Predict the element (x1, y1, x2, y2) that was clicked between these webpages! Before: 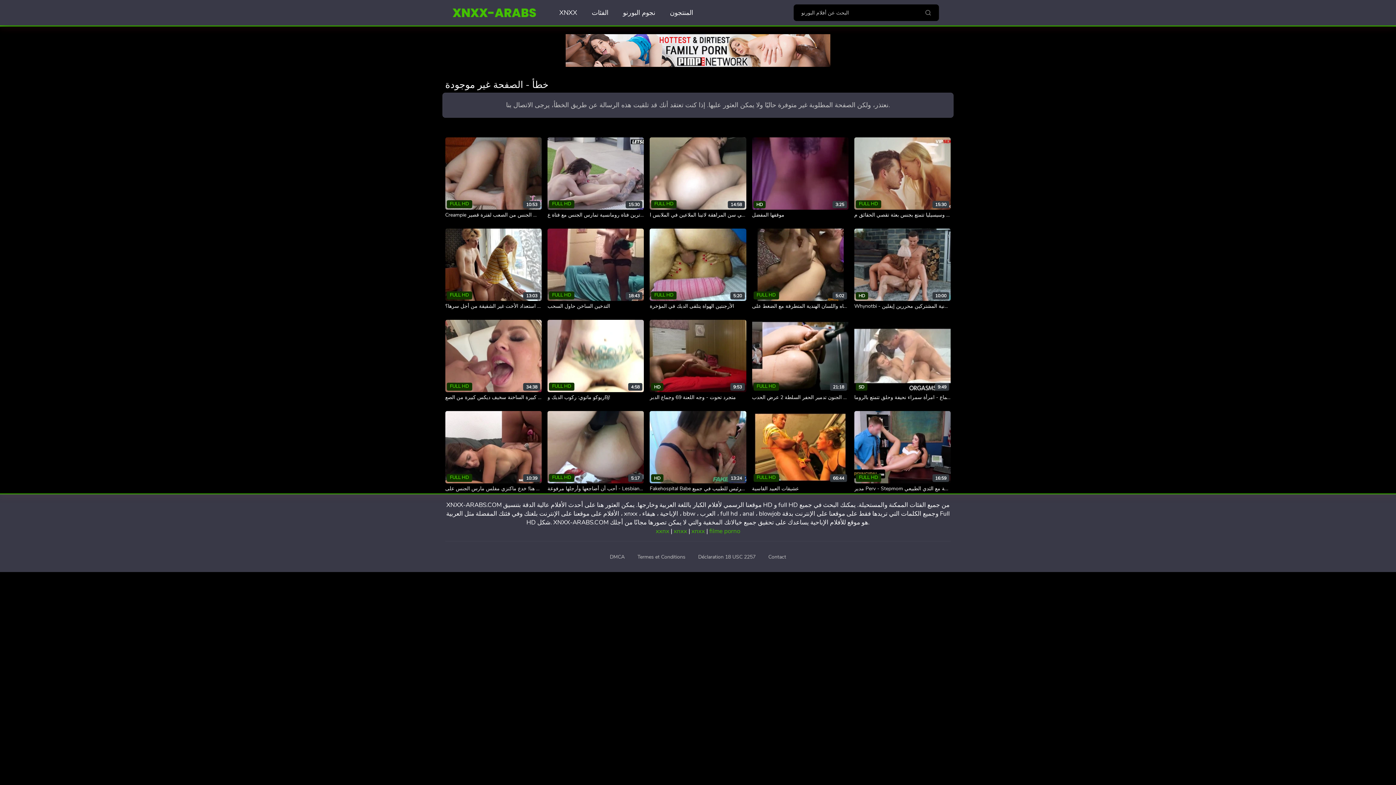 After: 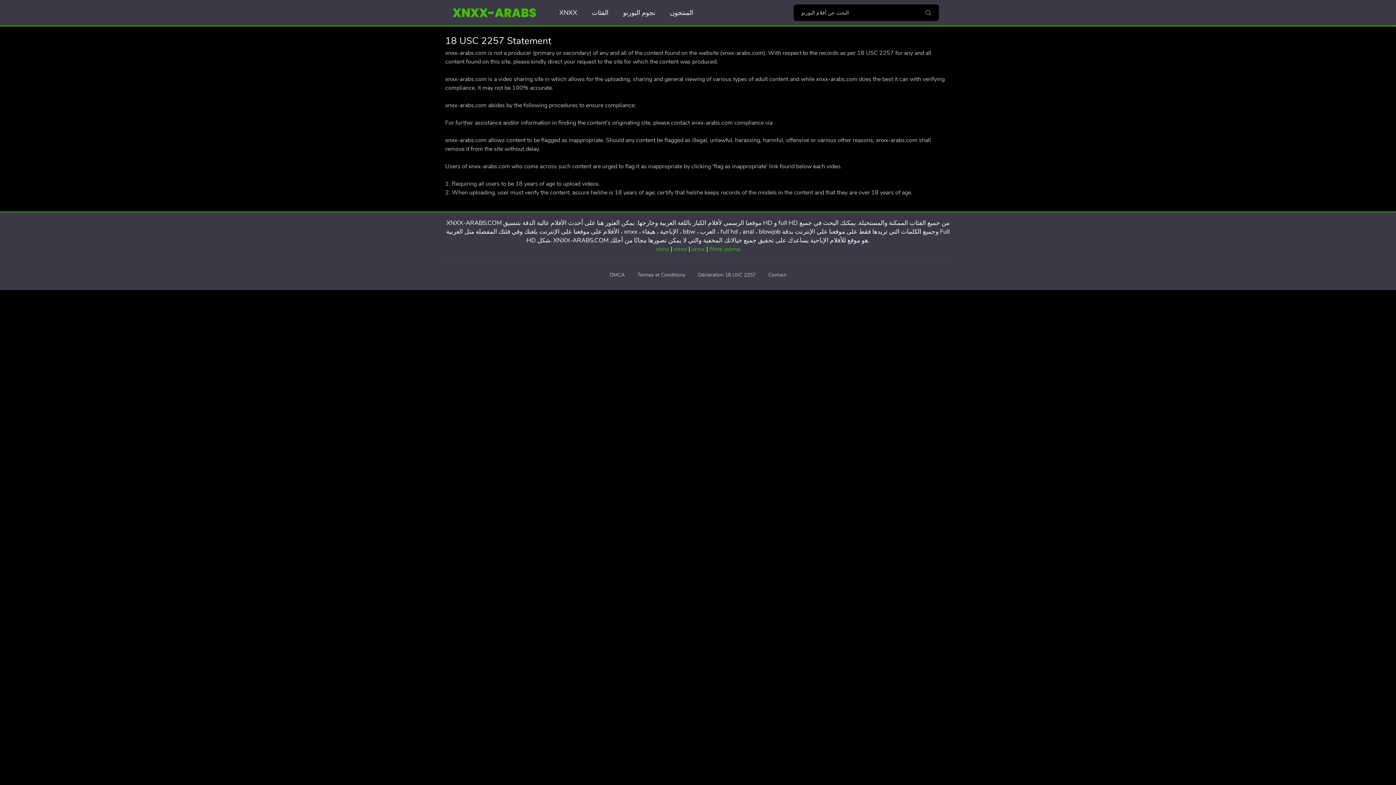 Action: label: Déclaration 18 USC 2257 bbox: (698, 553, 755, 560)